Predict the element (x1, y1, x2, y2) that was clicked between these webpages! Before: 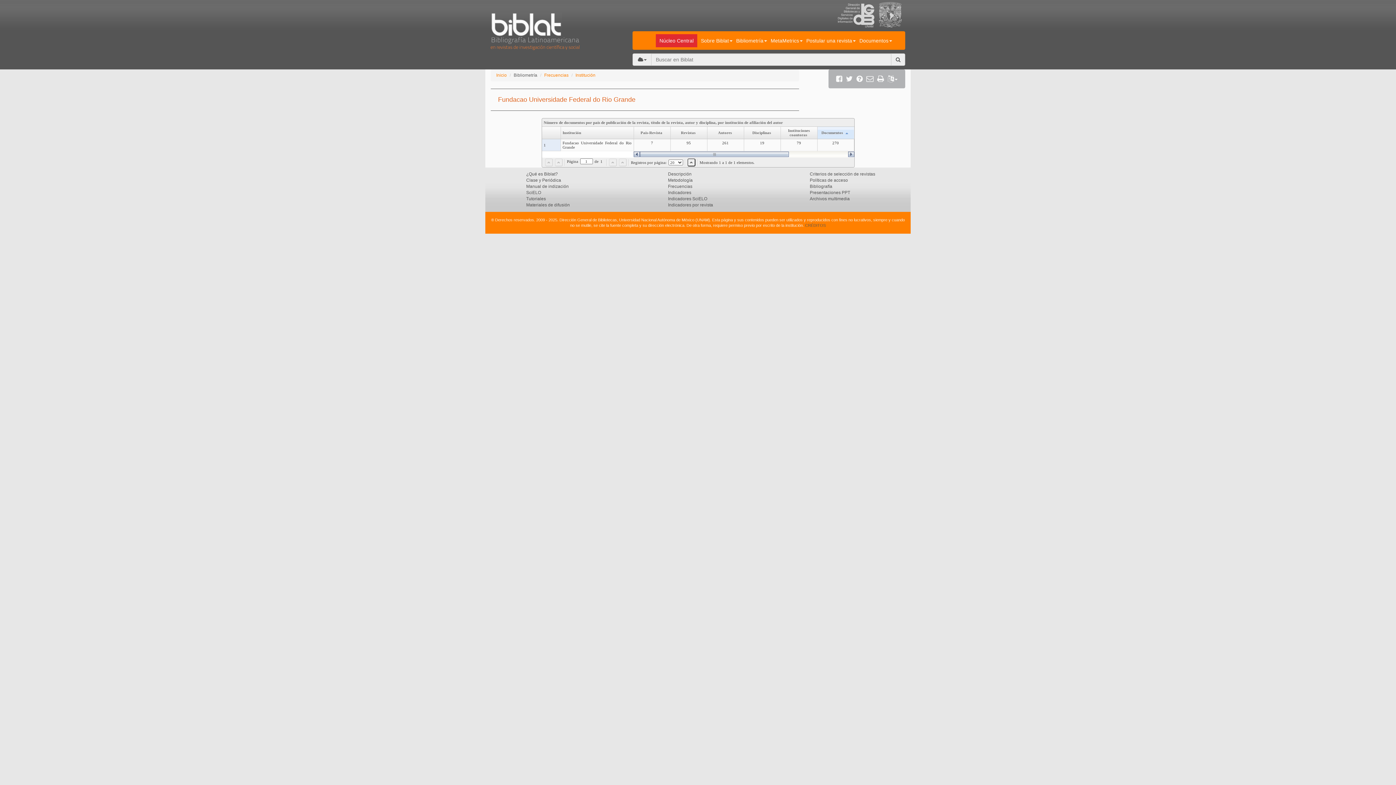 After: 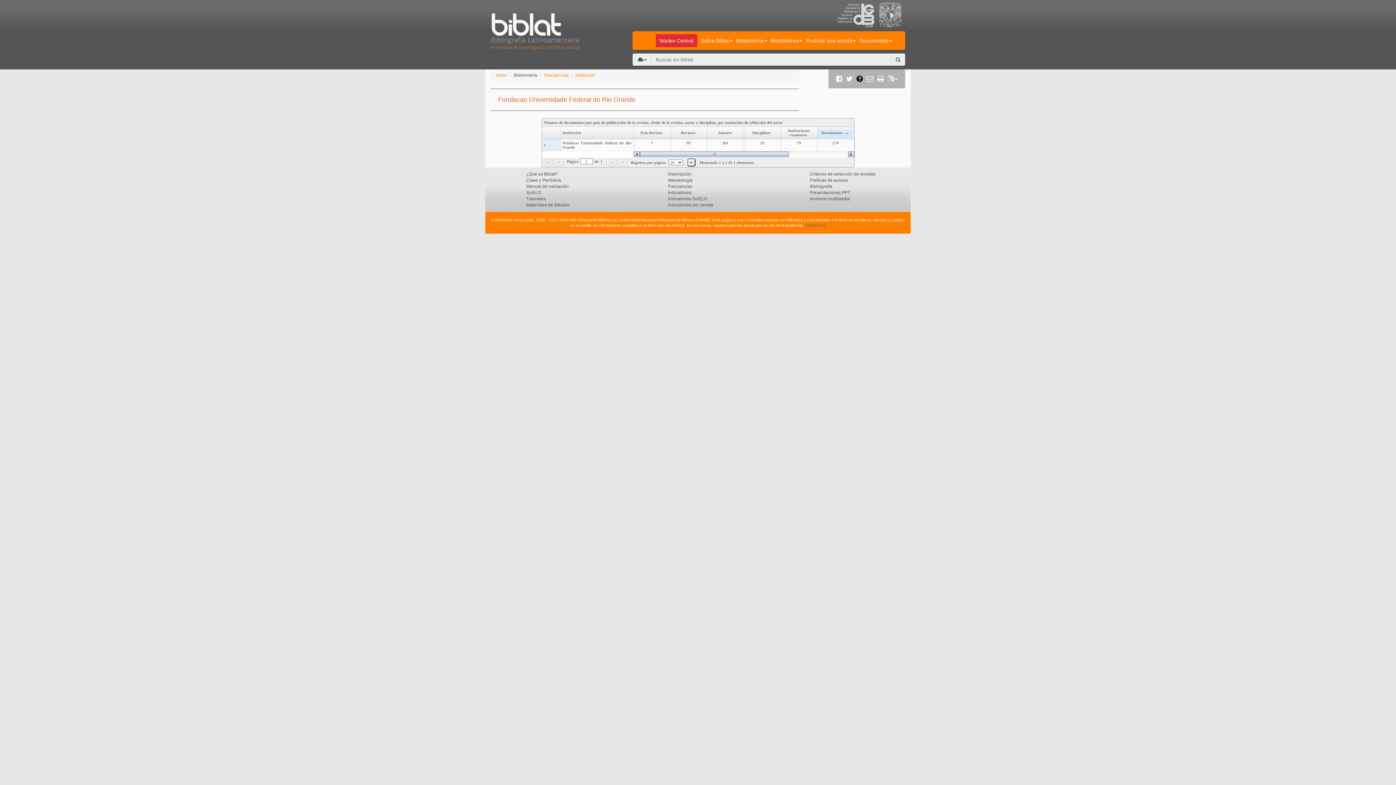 Action: bbox: (854, 69, 864, 88)